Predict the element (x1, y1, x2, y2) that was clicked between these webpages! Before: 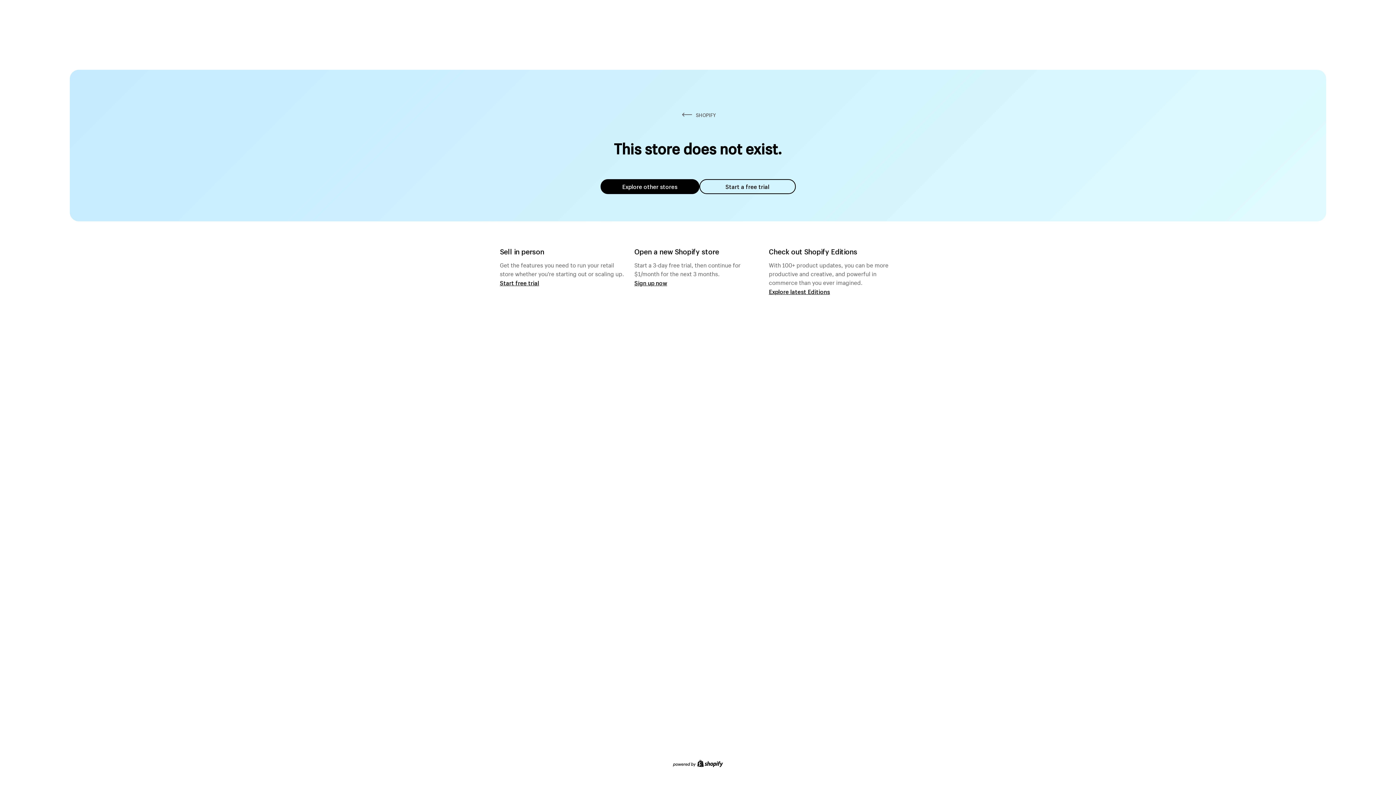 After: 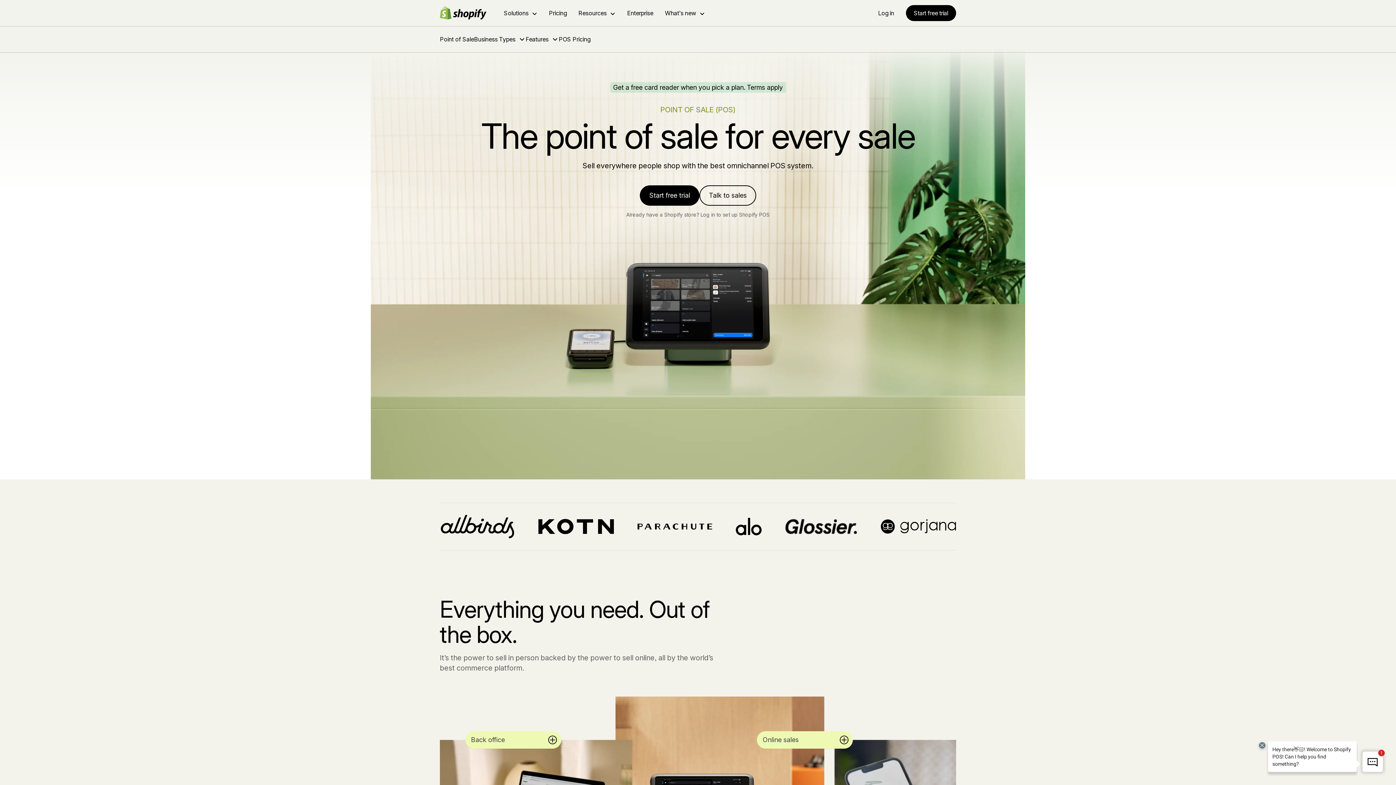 Action: label: Start free trial bbox: (500, 279, 539, 286)